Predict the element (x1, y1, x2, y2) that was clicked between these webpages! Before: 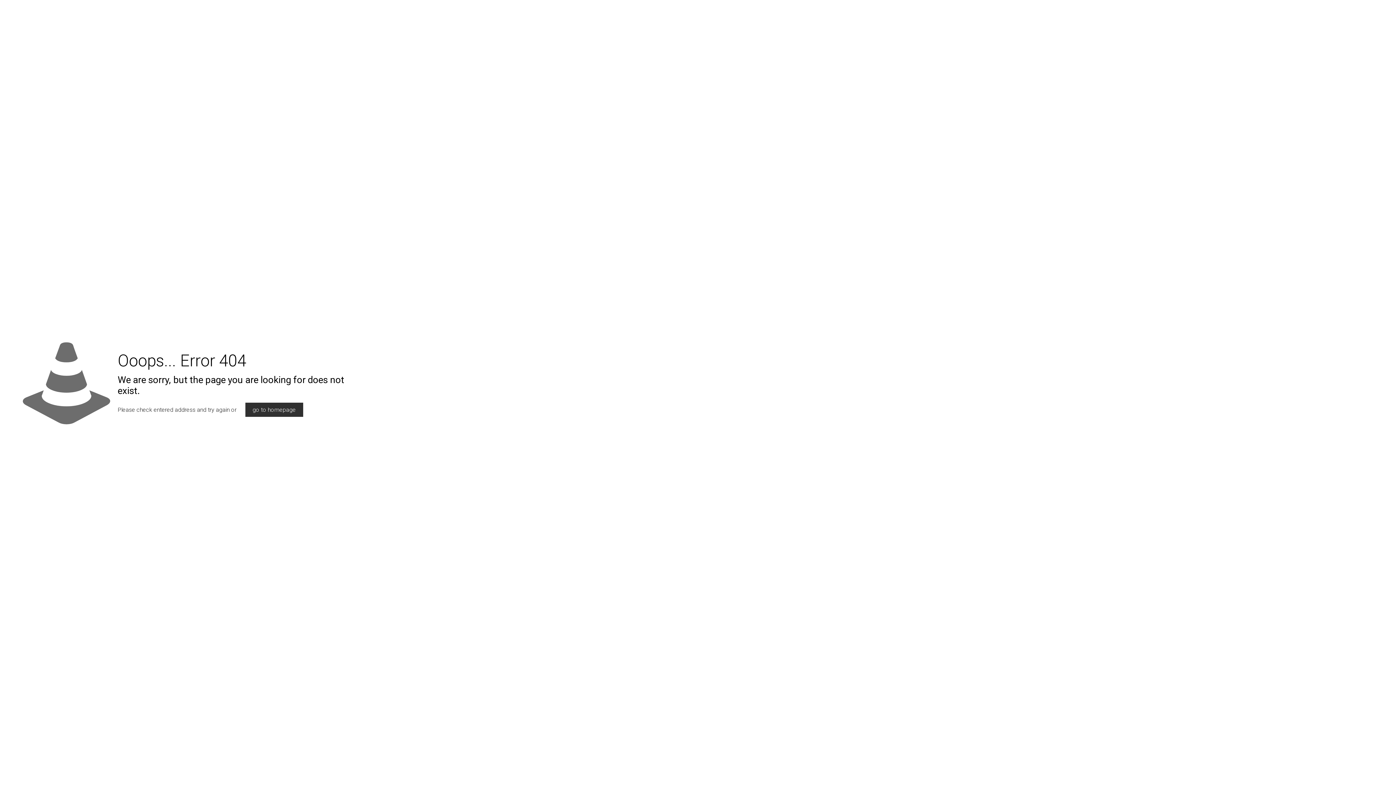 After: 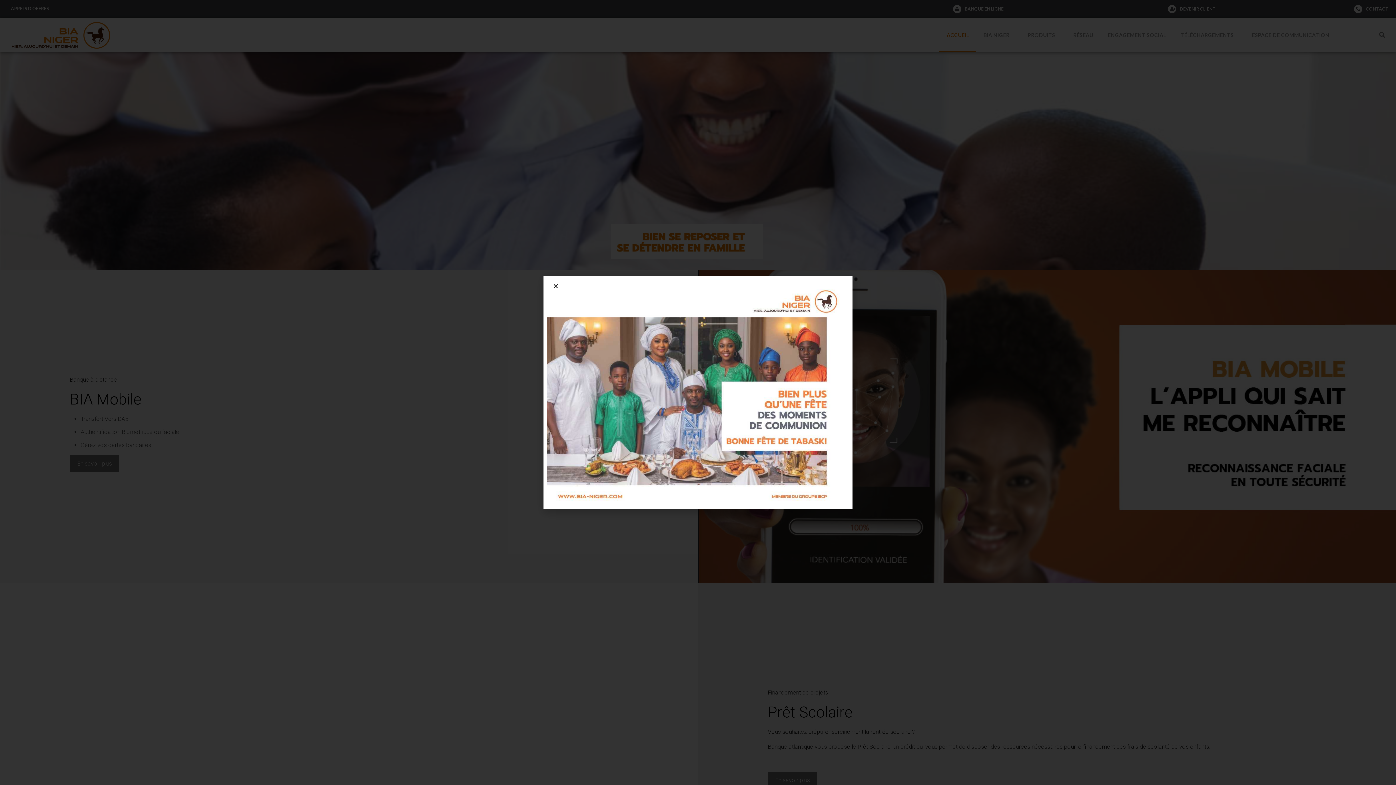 Action: bbox: (245, 402, 303, 417) label: go to homepage